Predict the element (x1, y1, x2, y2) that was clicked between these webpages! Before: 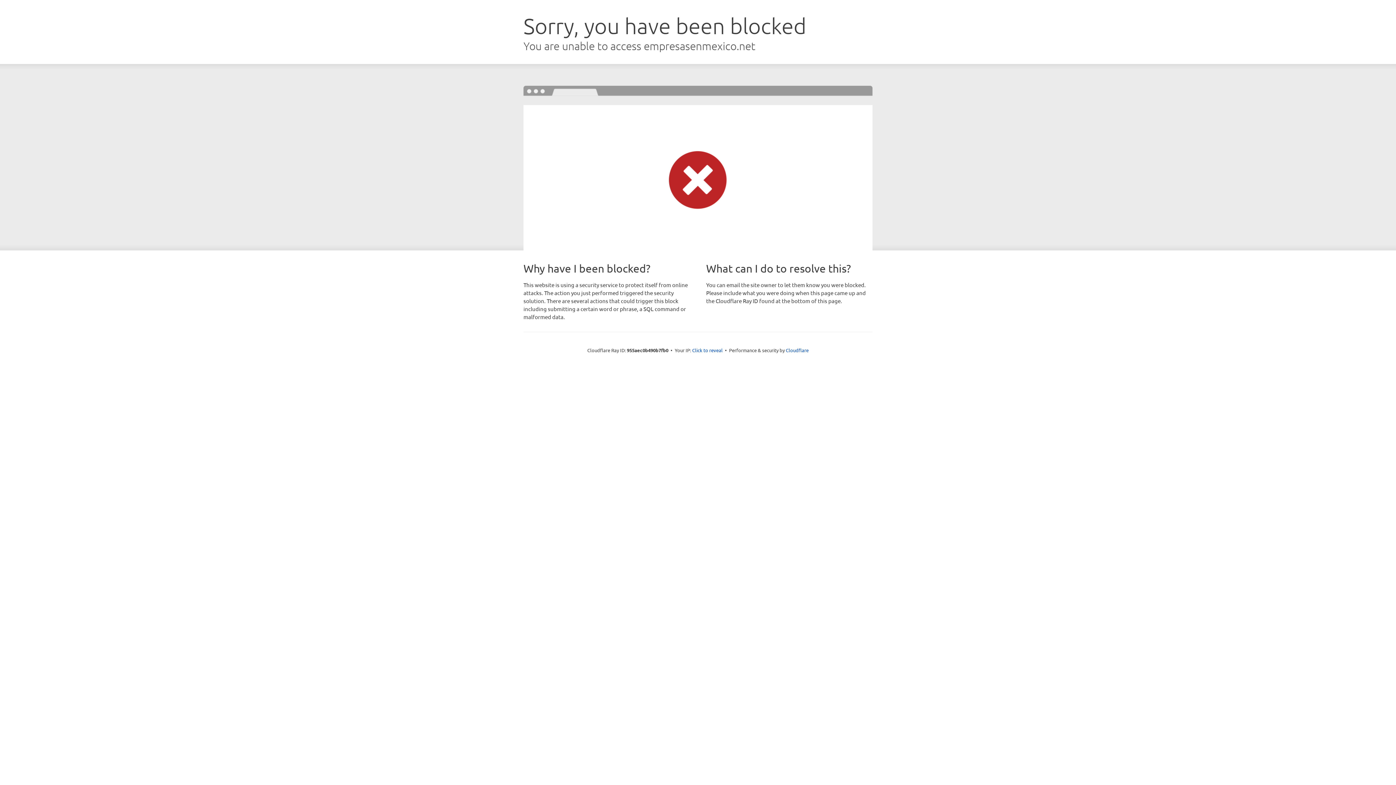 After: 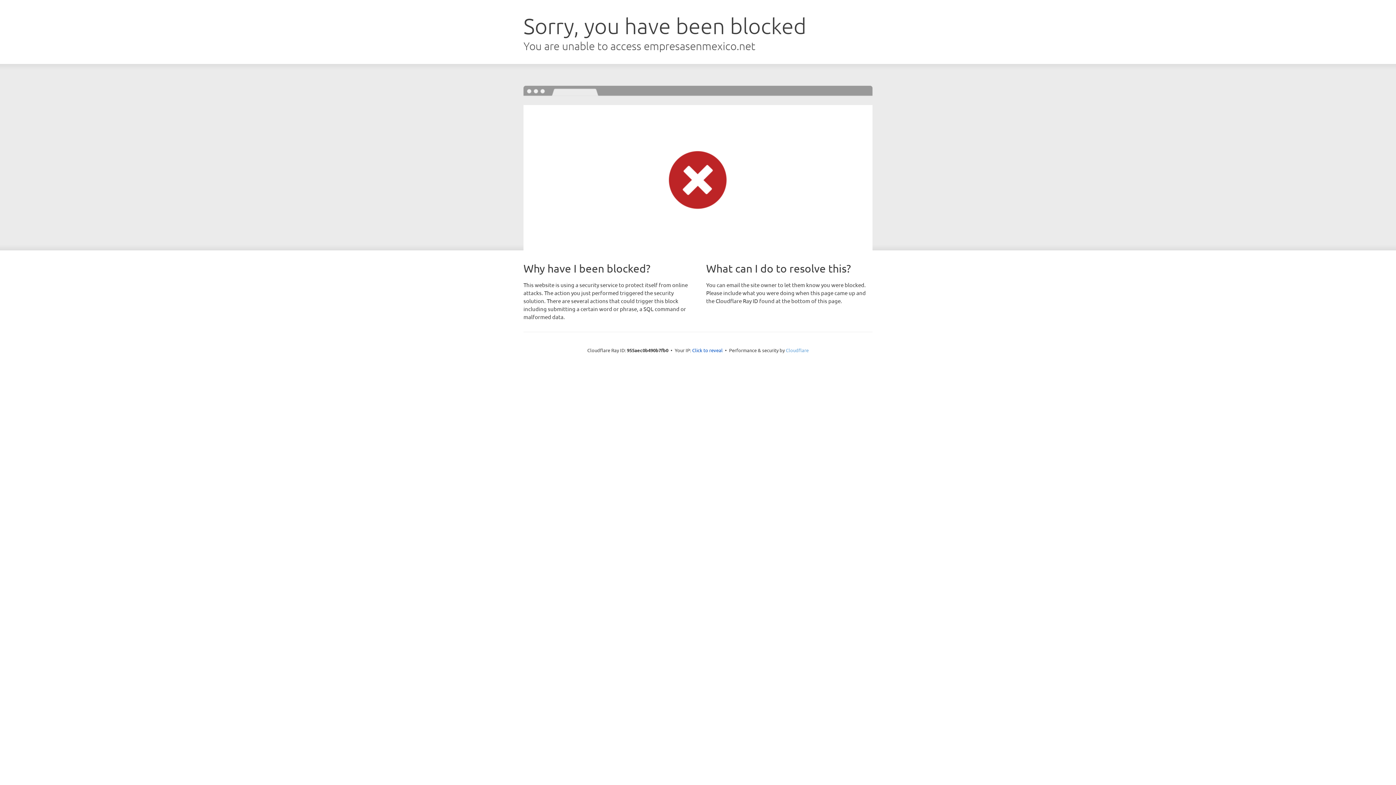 Action: bbox: (786, 347, 808, 353) label: Cloudflare